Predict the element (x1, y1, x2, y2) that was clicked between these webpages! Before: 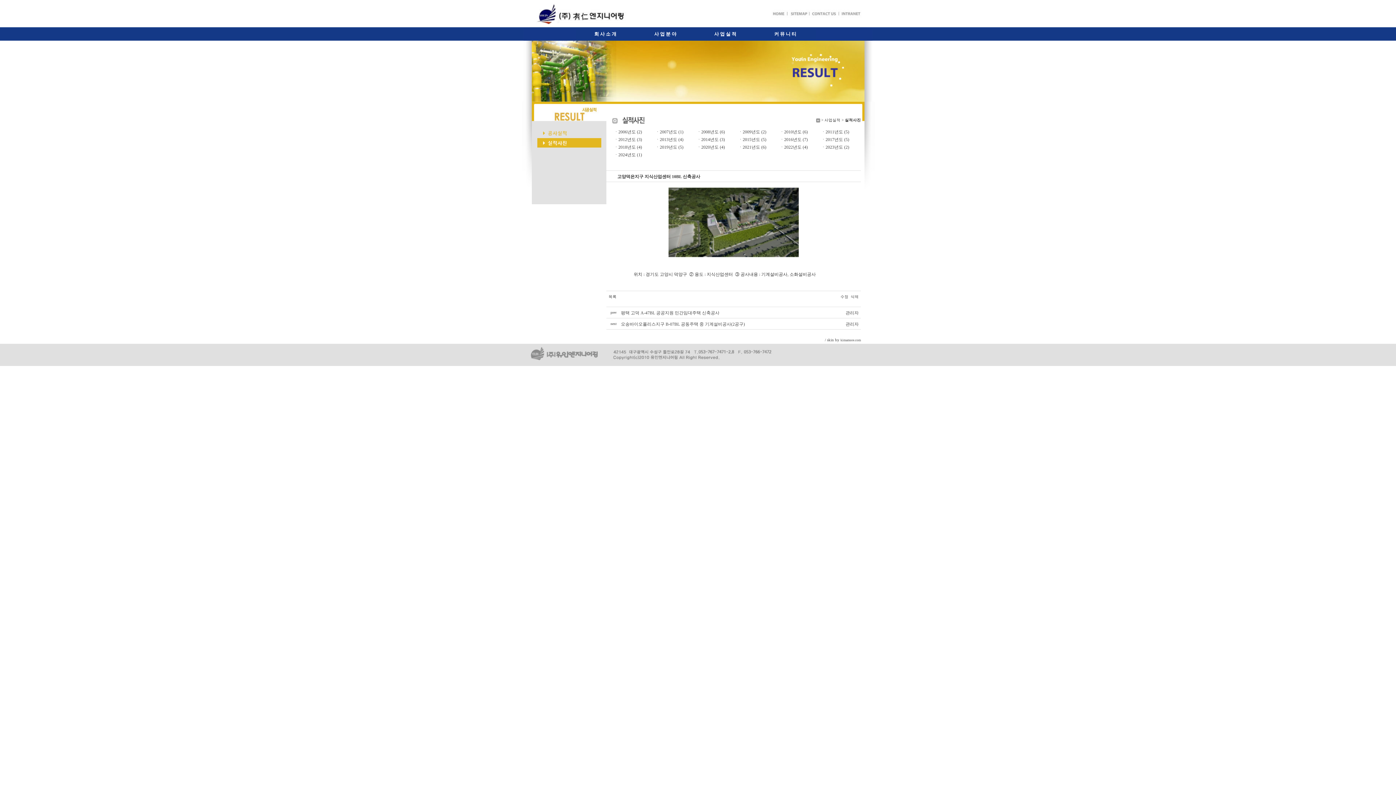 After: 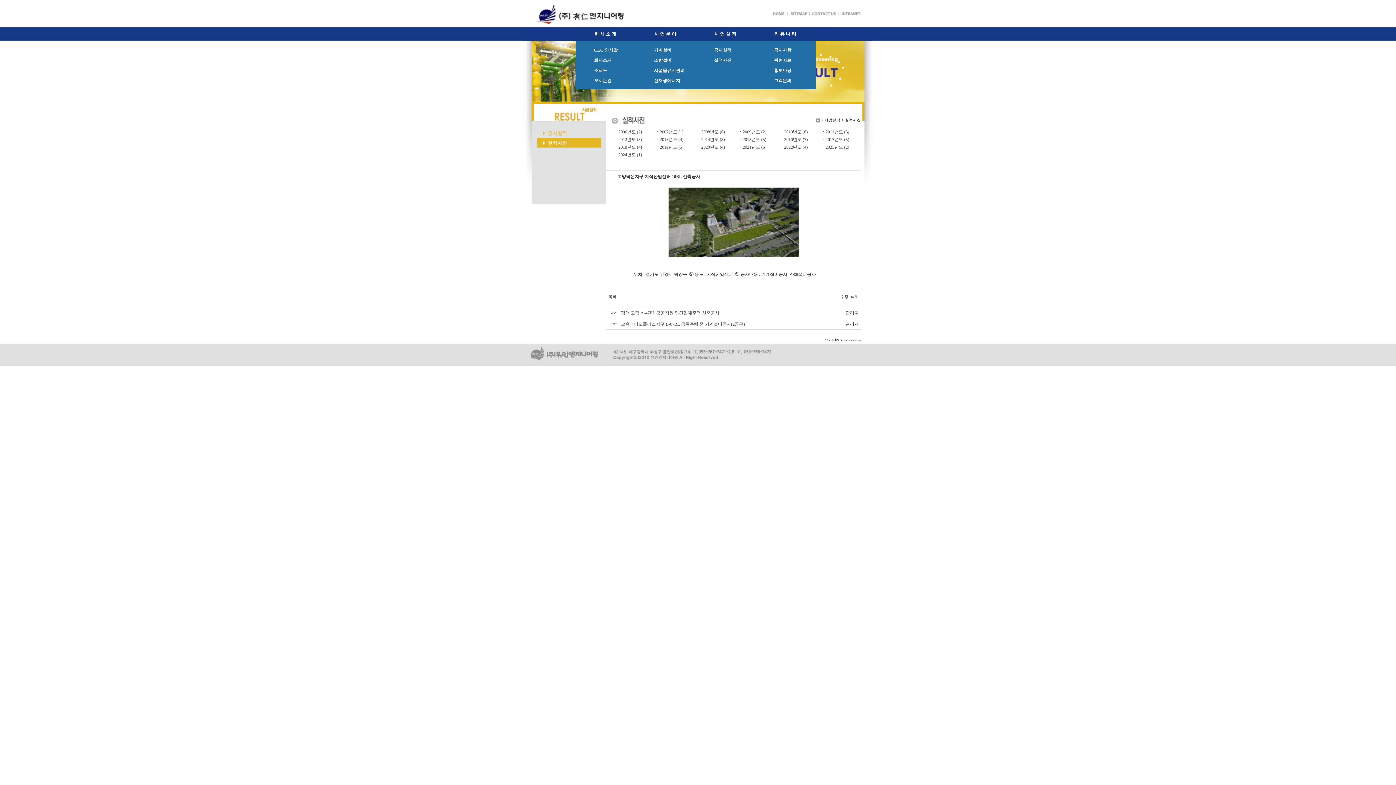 Action: bbox: (576, 27, 636, 45) label: 회사소개